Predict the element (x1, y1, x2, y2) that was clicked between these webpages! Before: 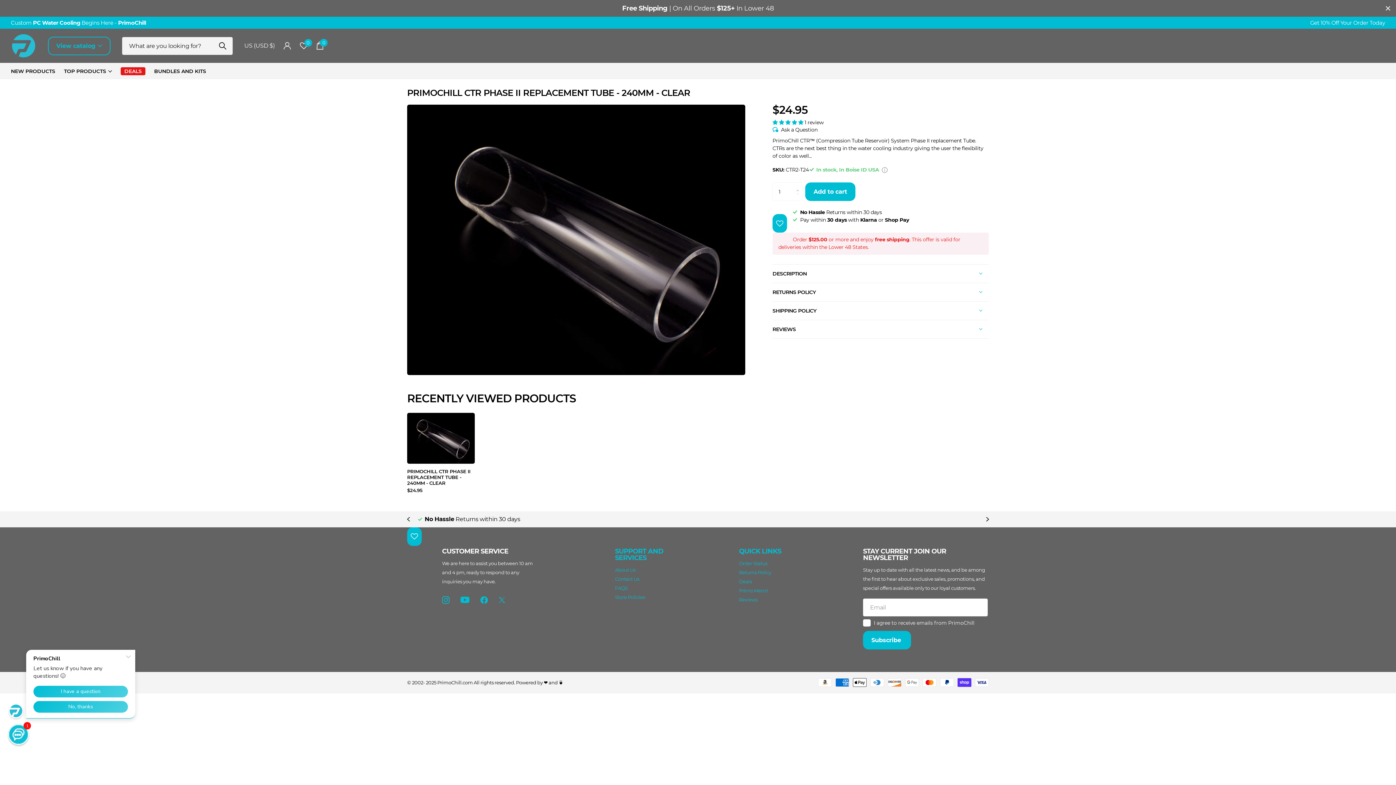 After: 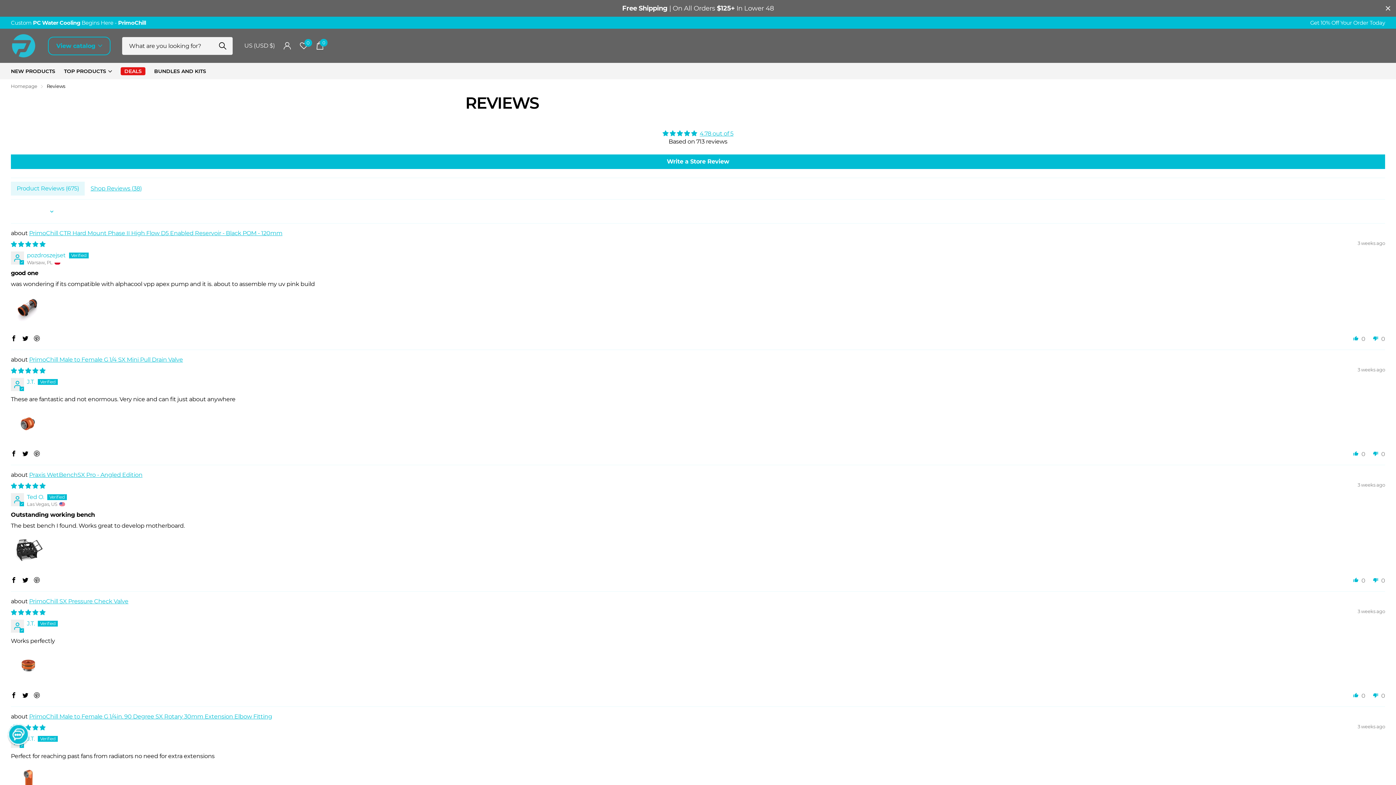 Action: label: Reviews bbox: (739, 596, 757, 602)